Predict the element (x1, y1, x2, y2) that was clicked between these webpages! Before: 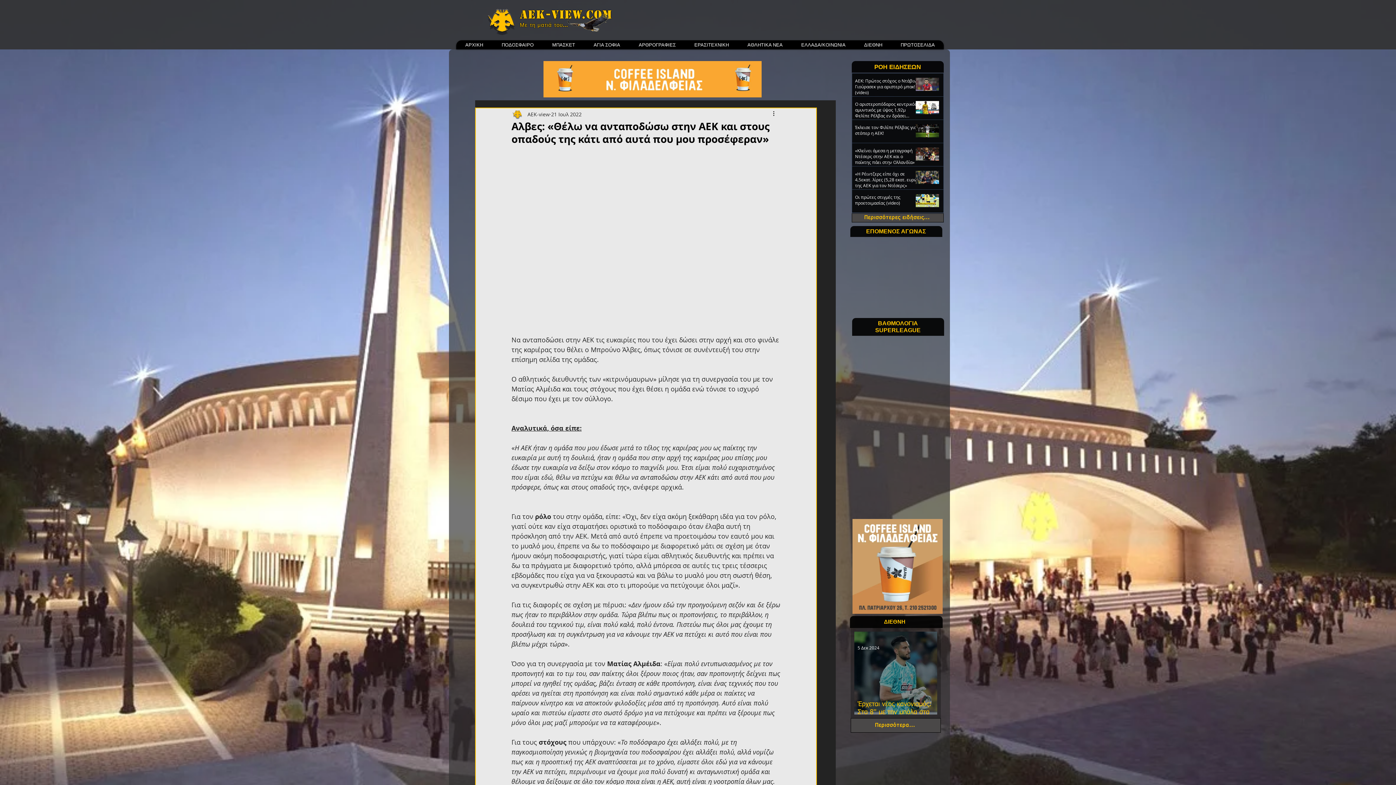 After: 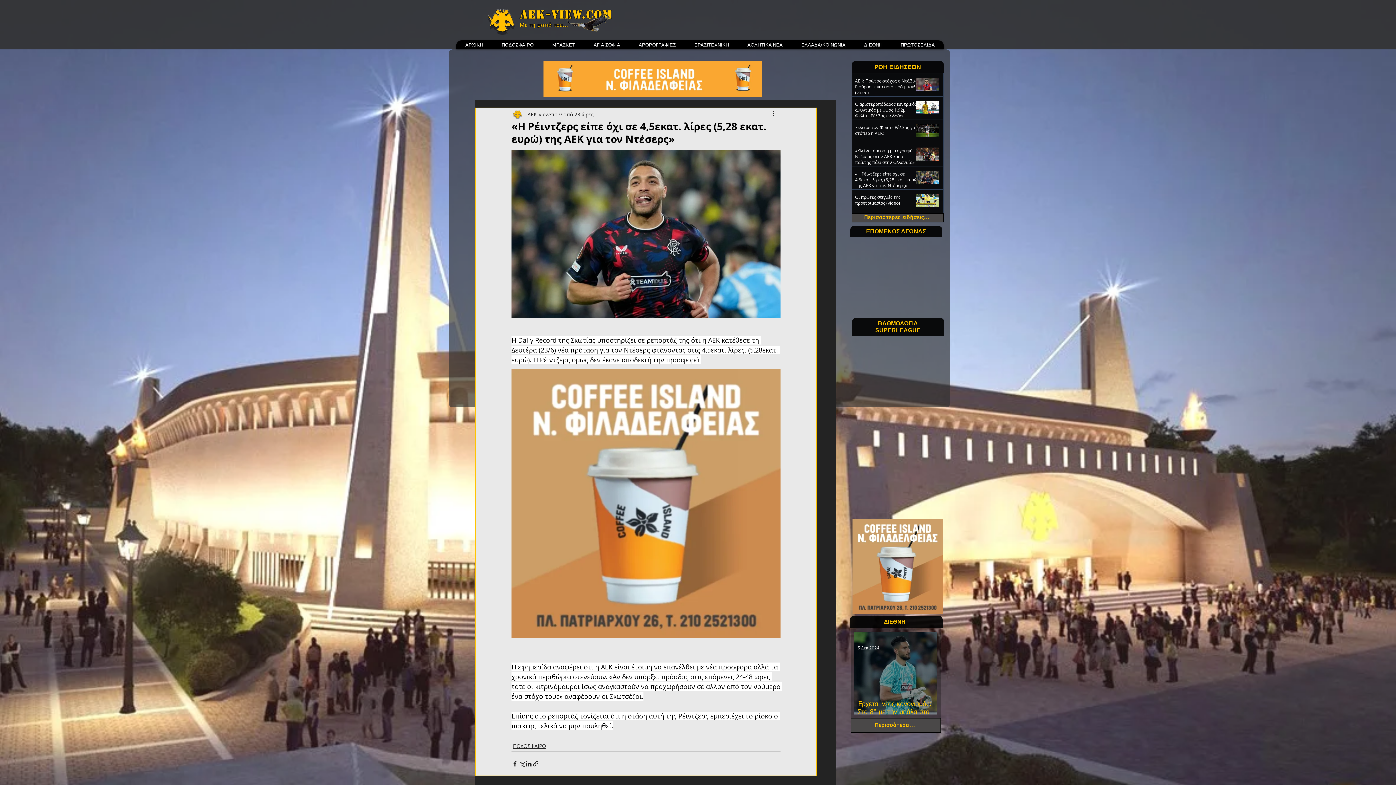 Action: bbox: (855, 170, 918, 191) label: «Η Ρέιντζερς είπε όχι σε 4,5εκατ. λίρες (5,28 εκατ. ευρώ) της ΑΕΚ για τον Ντέσερς»